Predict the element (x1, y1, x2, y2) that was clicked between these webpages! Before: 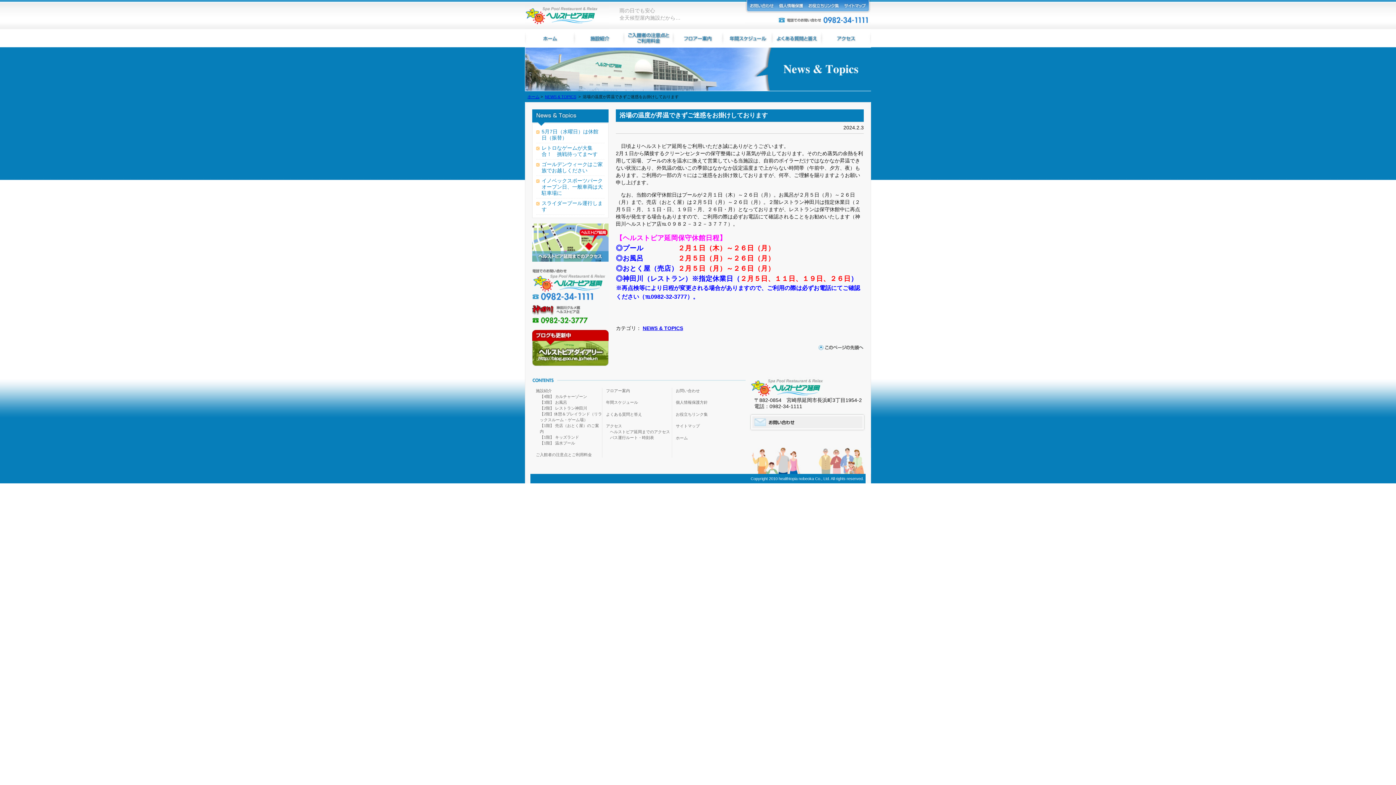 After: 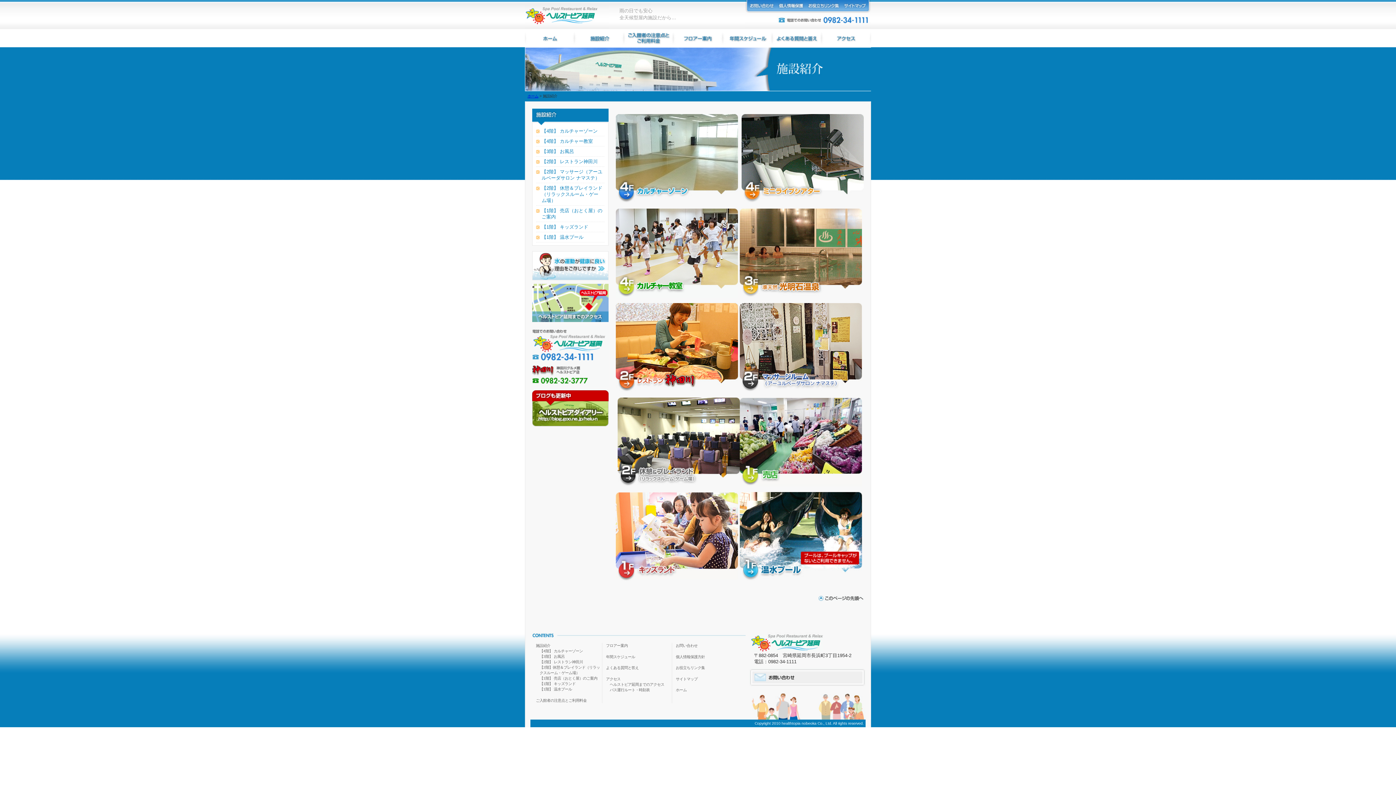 Action: bbox: (574, 29, 624, 47) label: 施設紹介